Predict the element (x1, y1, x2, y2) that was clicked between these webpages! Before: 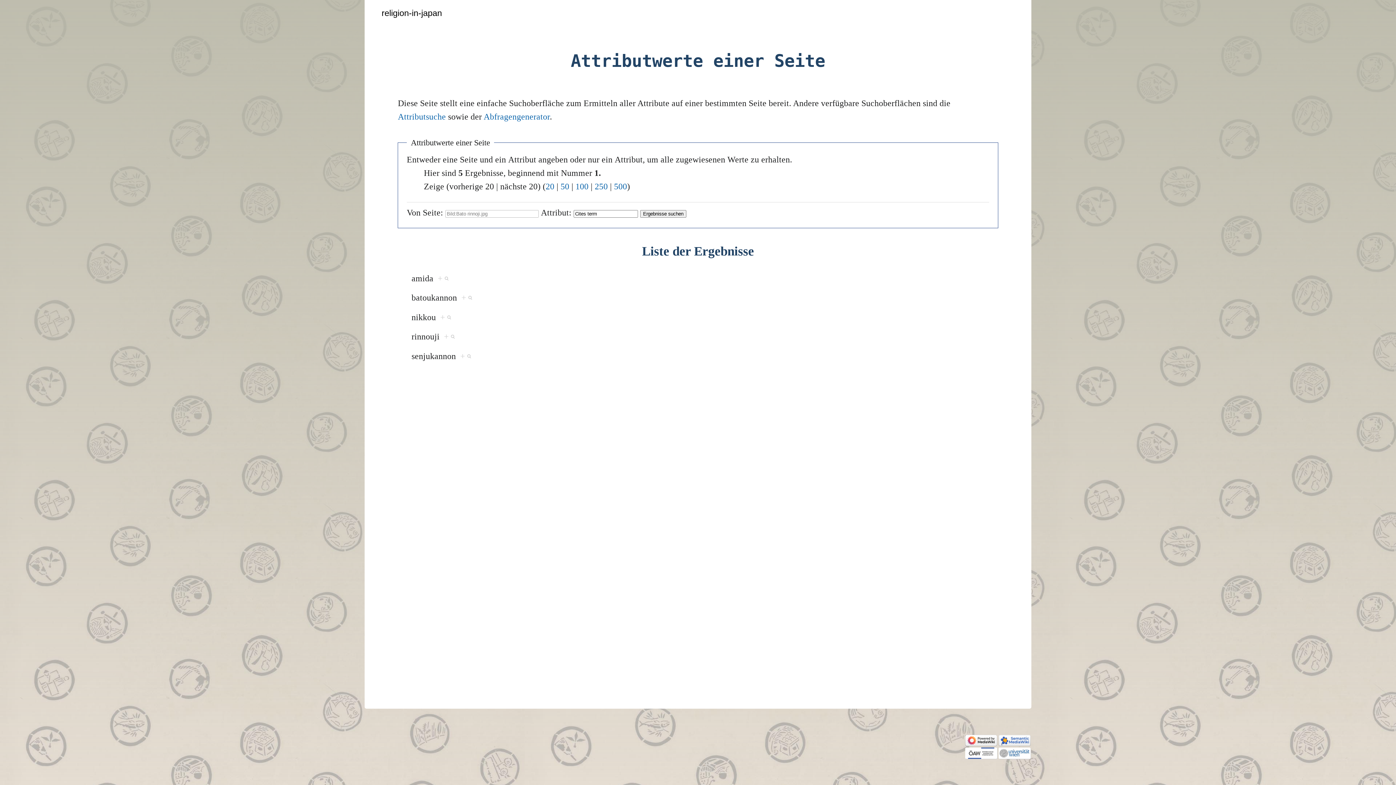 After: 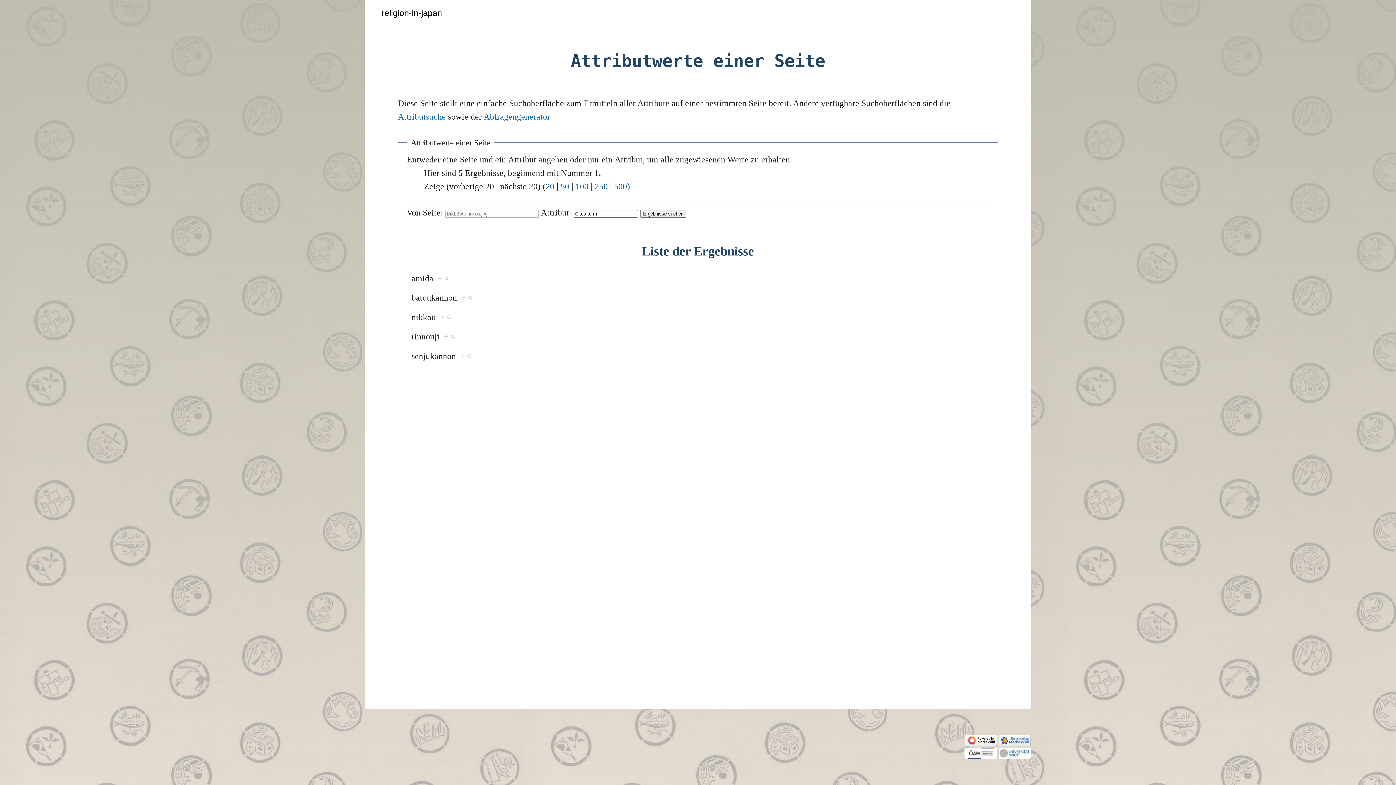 Action: bbox: (964, 748, 998, 757)